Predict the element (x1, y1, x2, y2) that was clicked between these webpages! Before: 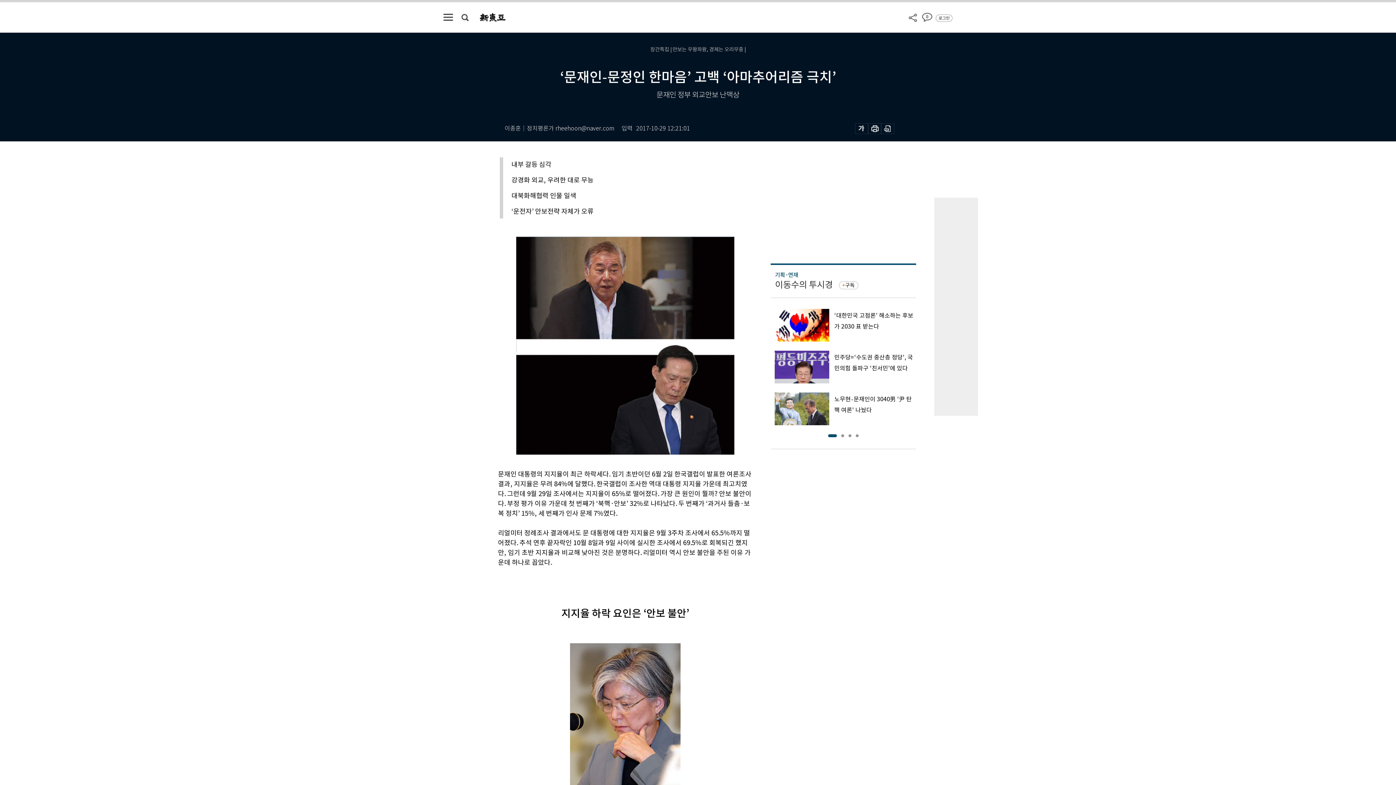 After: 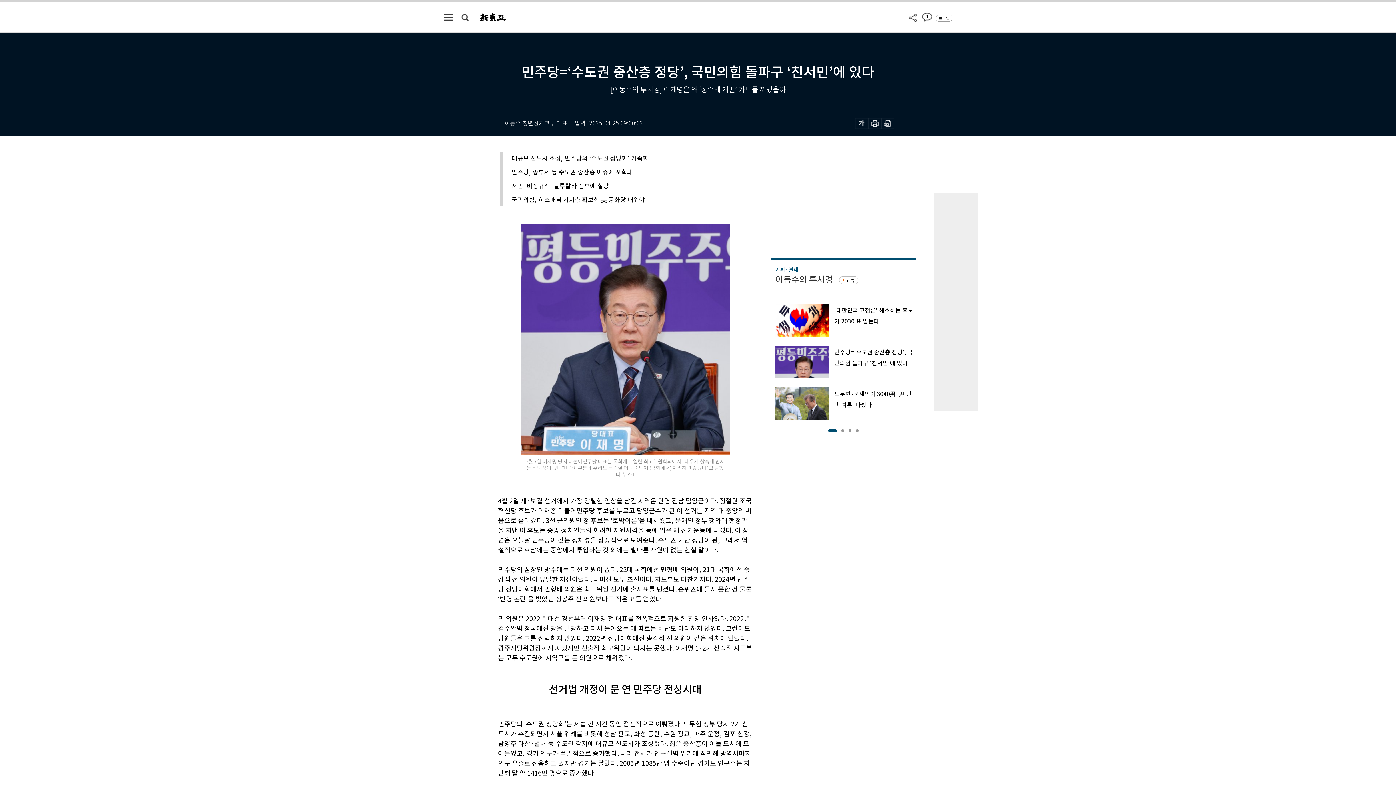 Action: bbox: (770, 350, 916, 383) label: 민주당=‘수도권 중산층 정당’, 국민의힘 돌파구 ‘친서민’에 있다